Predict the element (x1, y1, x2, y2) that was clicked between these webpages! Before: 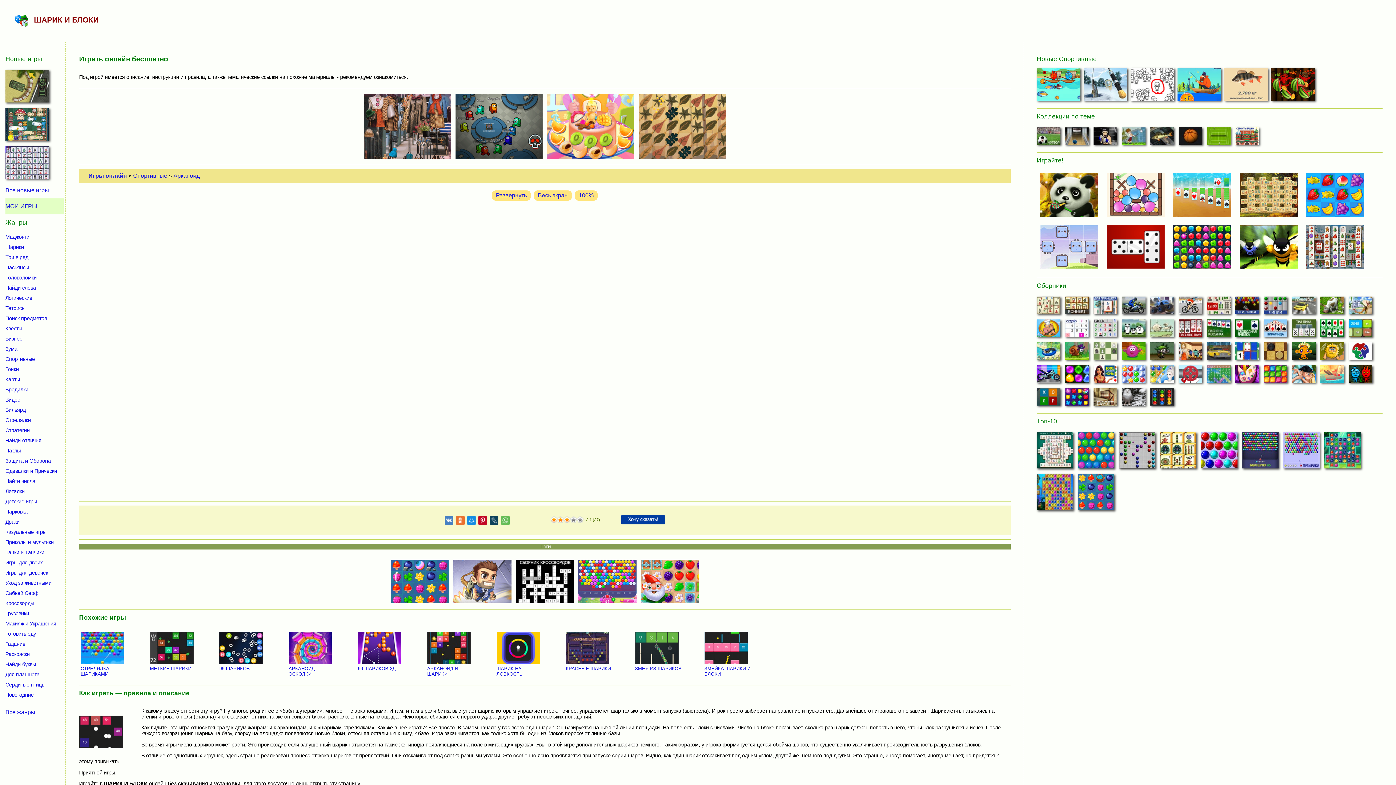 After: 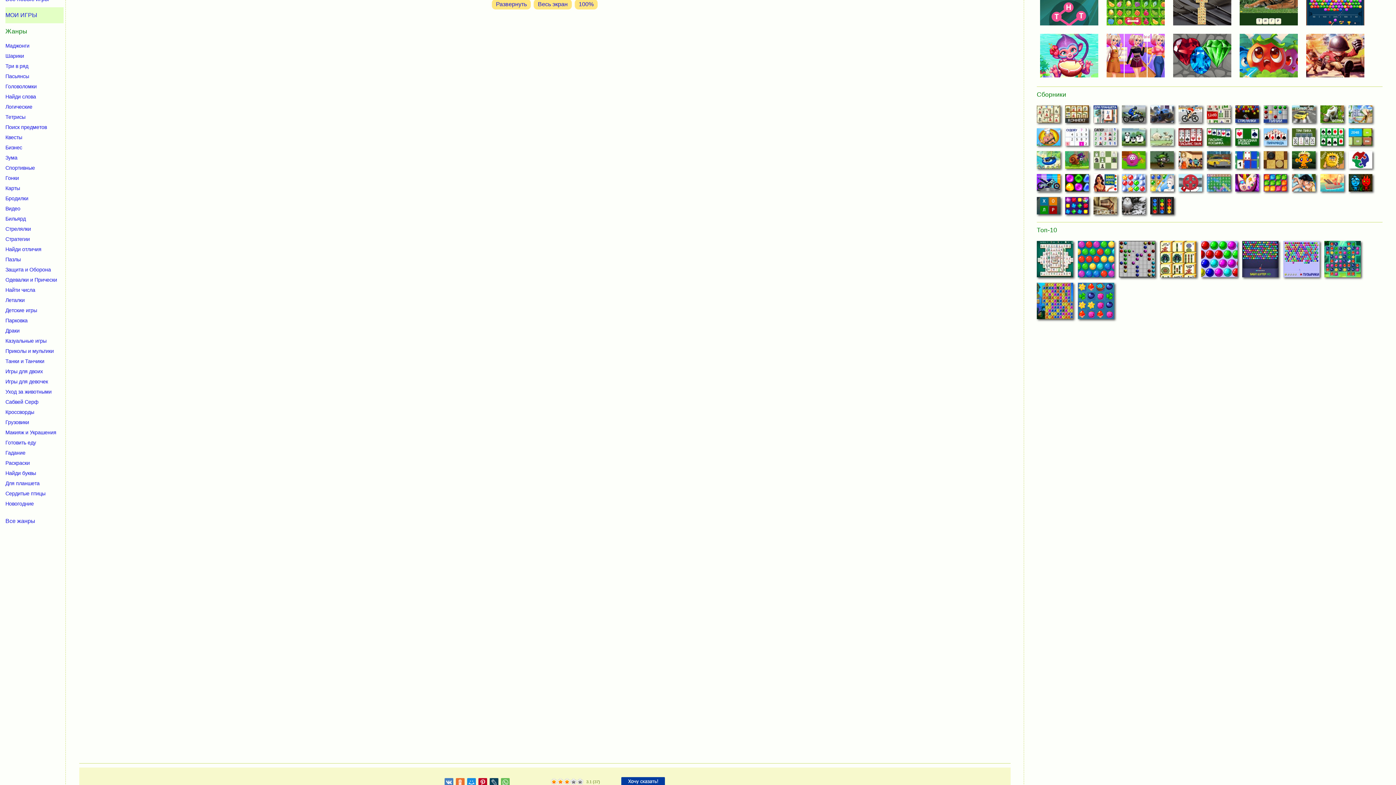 Action: bbox: (573, 192, 599, 198) label: 100%